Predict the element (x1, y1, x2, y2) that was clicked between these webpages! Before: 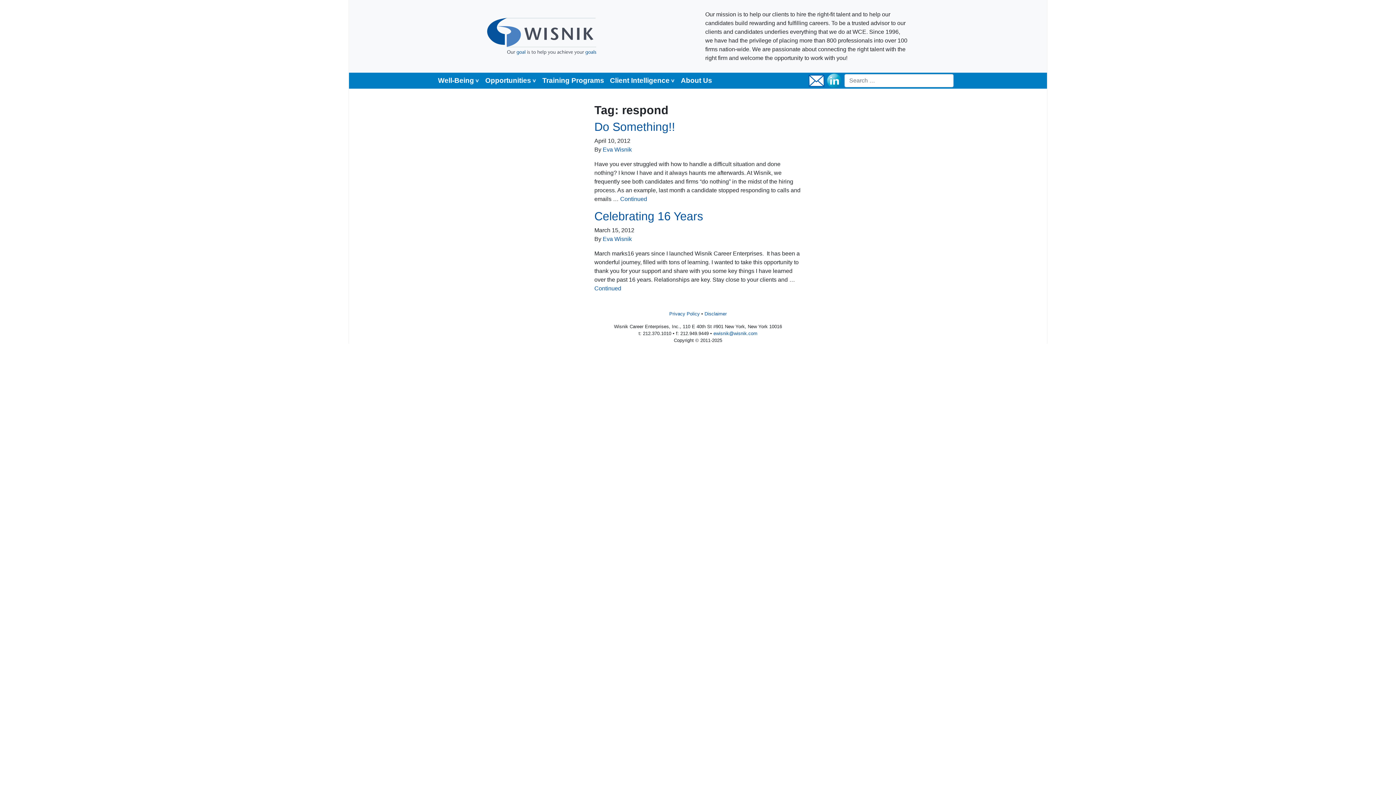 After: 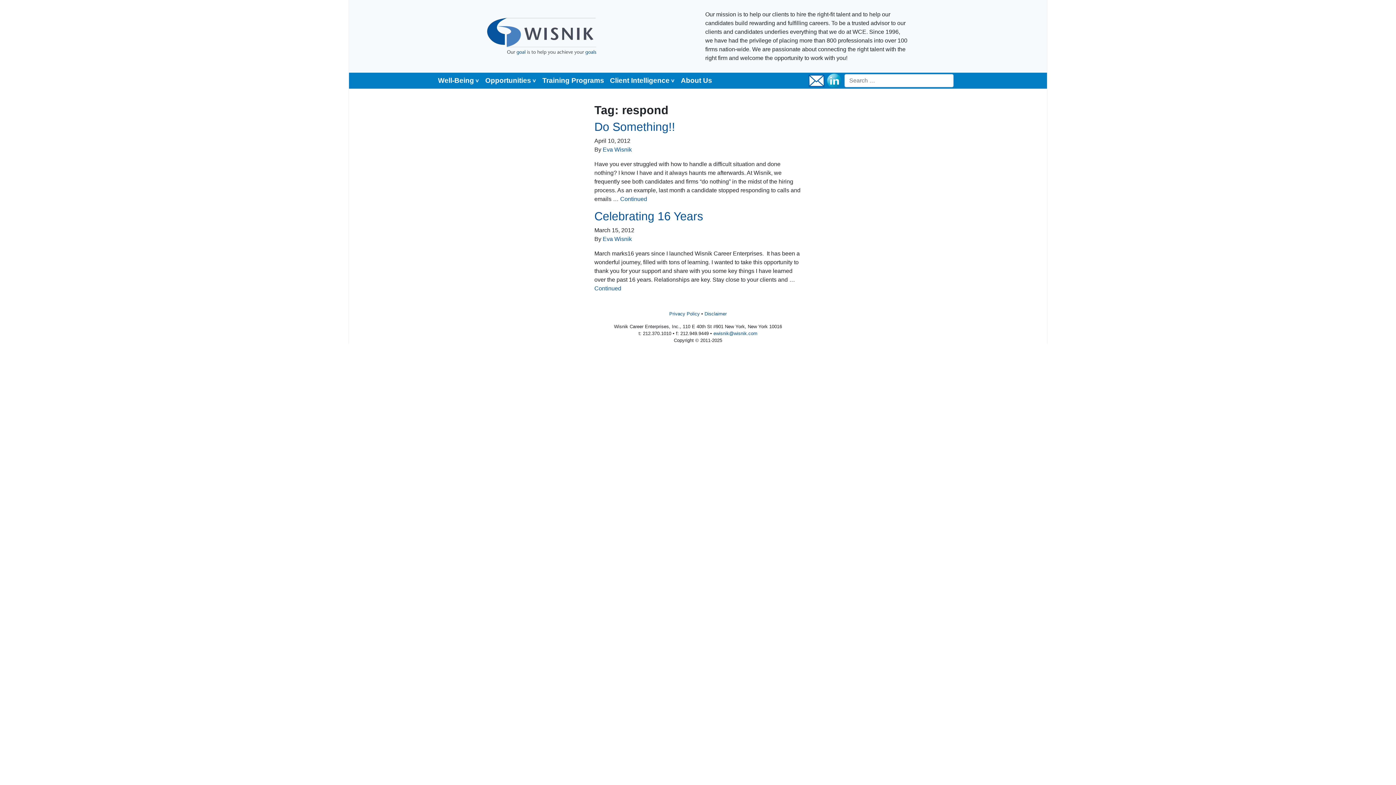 Action: bbox: (826, 77, 842, 83)